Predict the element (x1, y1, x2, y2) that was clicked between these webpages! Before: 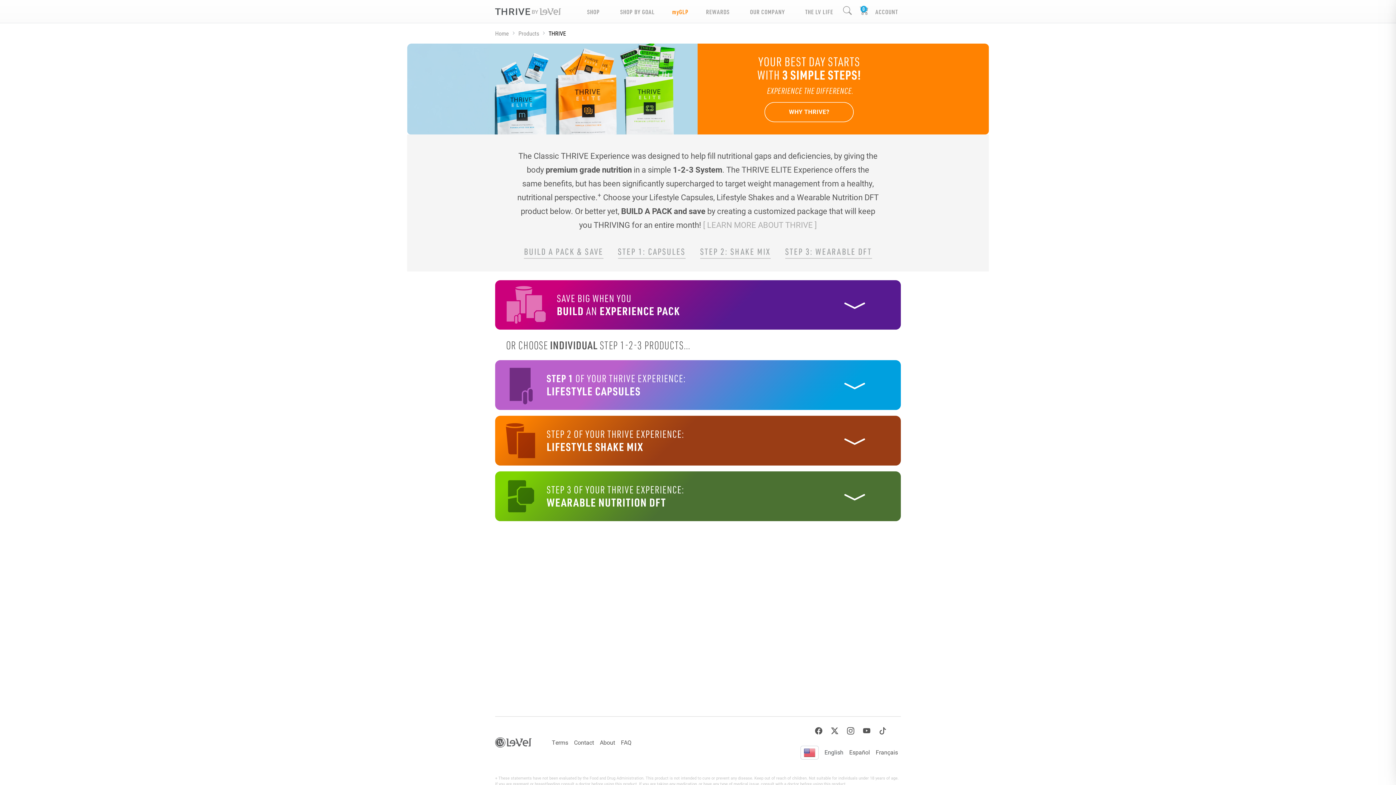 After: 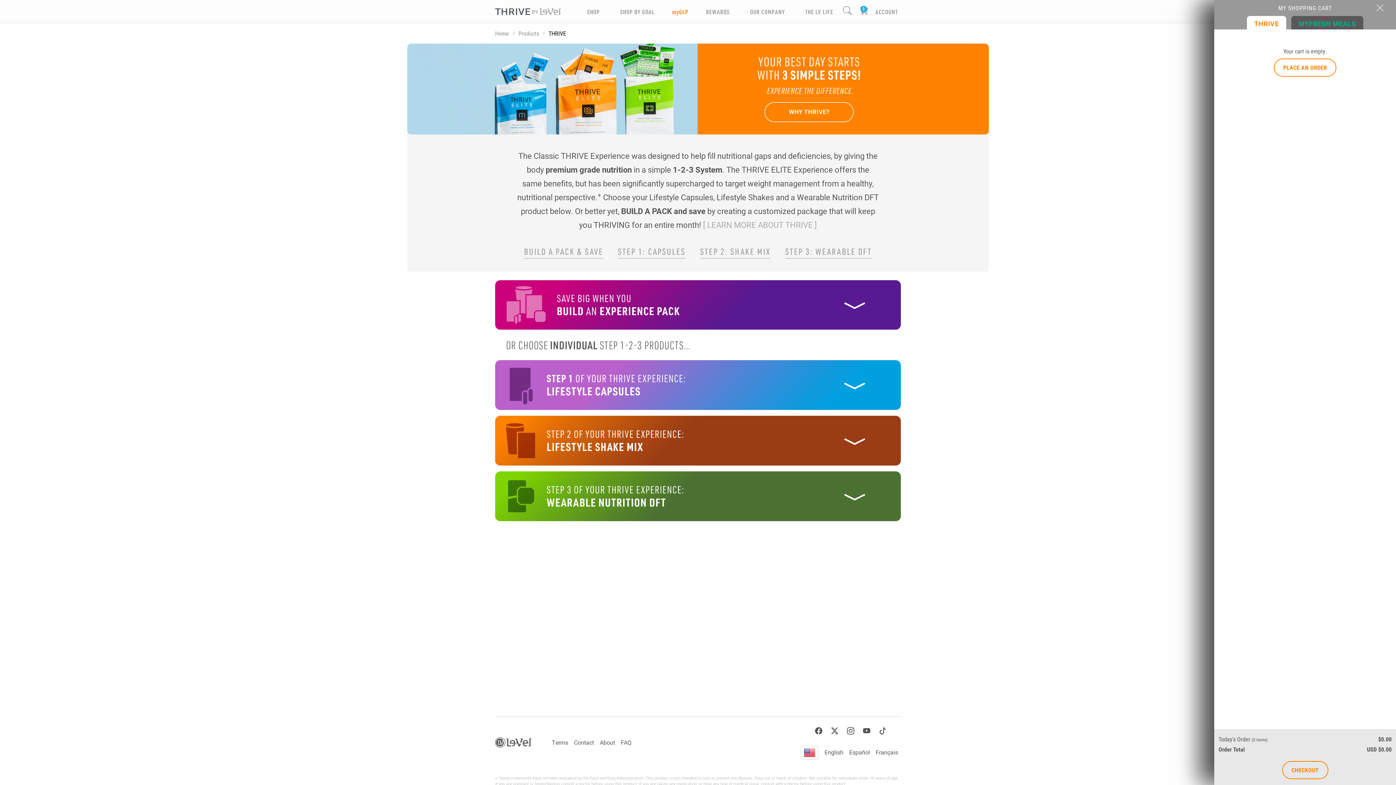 Action: label: CART bbox: (856, 3, 872, 19)